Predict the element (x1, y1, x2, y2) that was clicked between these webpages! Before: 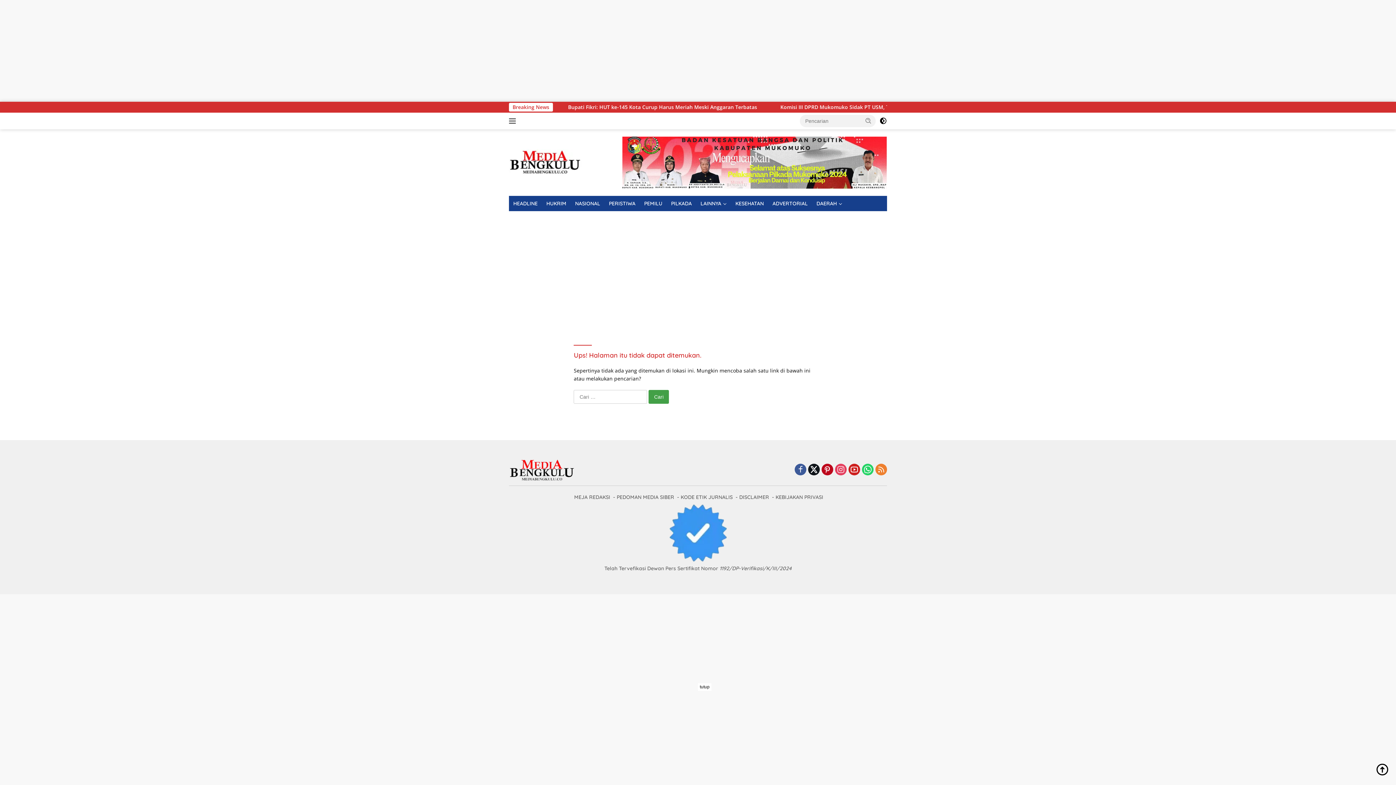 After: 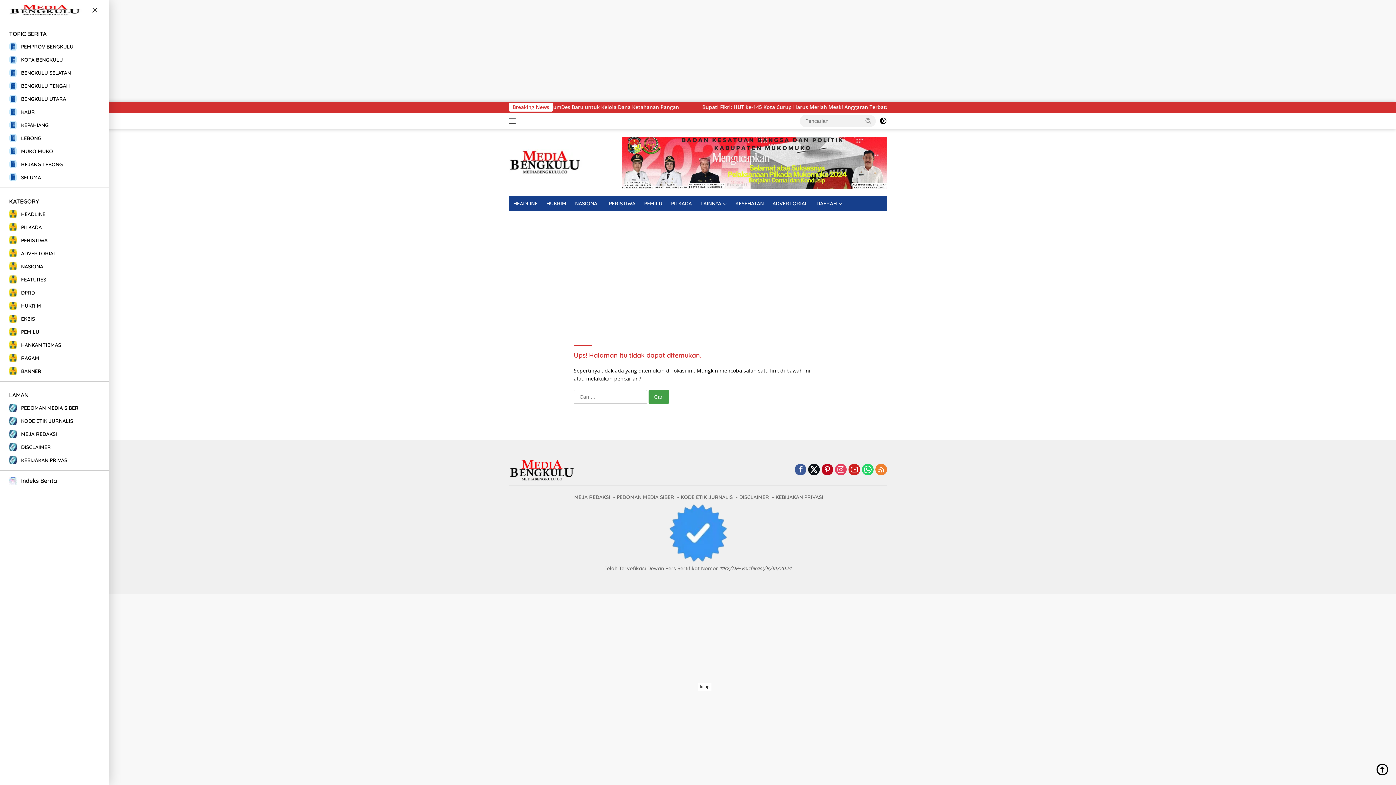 Action: bbox: (509, 114, 518, 127)